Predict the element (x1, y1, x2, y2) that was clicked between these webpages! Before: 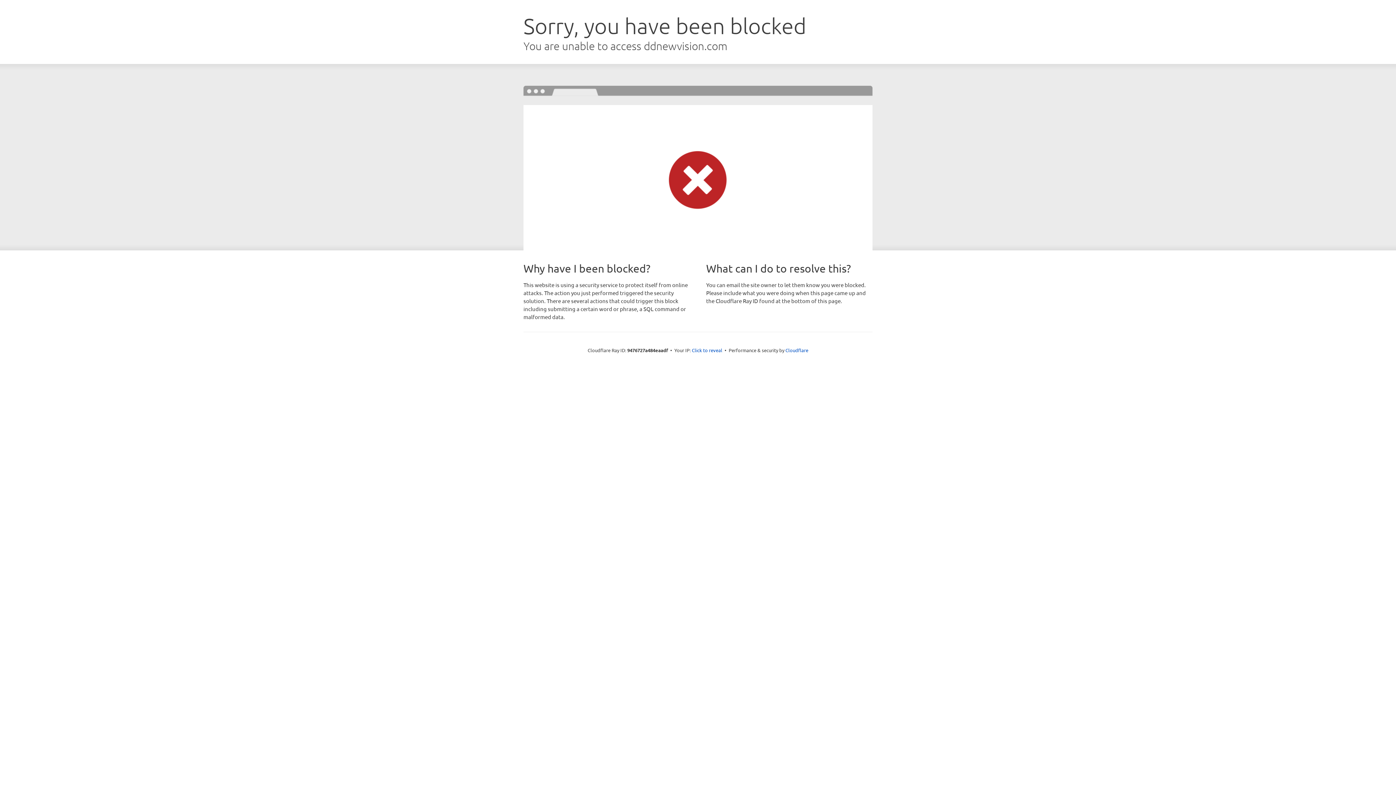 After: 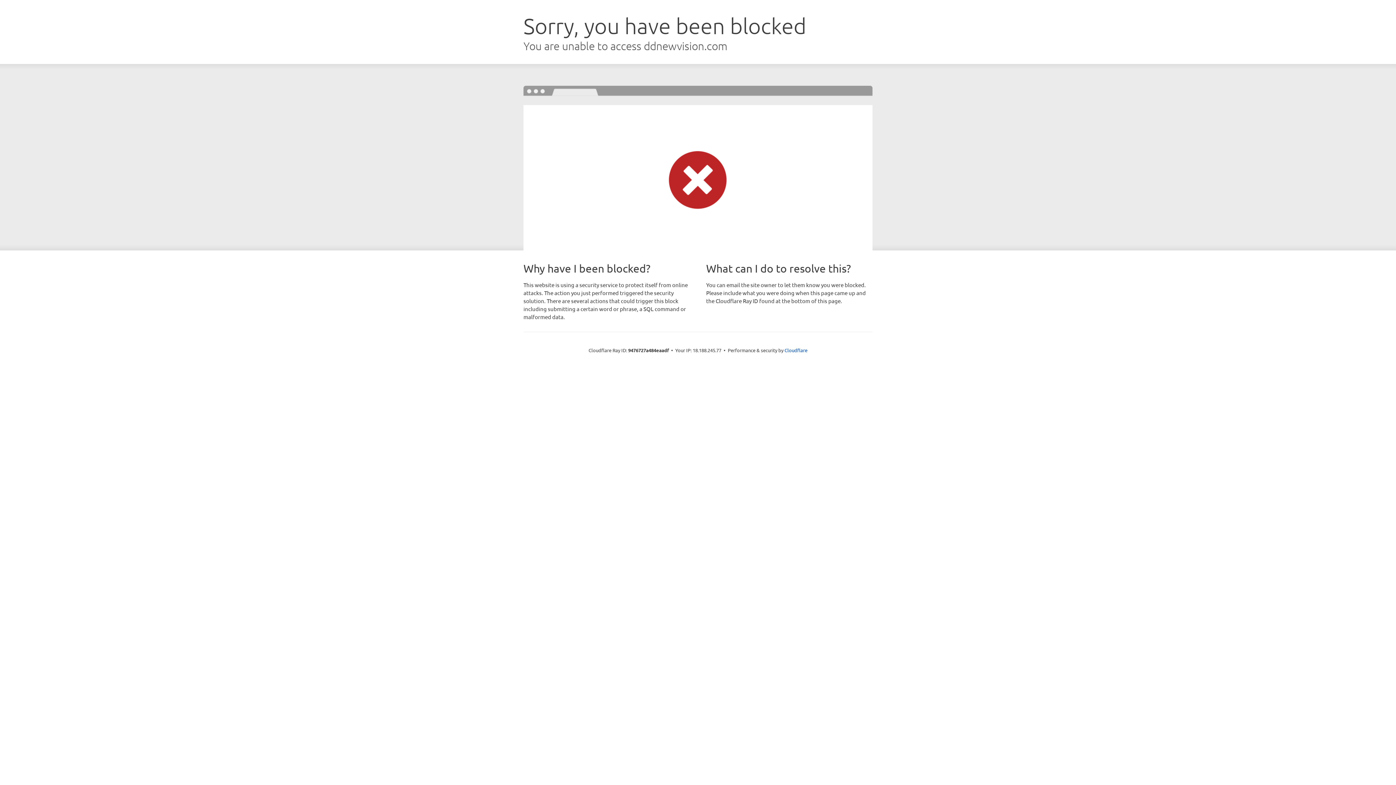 Action: bbox: (692, 346, 722, 353) label: Click to reveal